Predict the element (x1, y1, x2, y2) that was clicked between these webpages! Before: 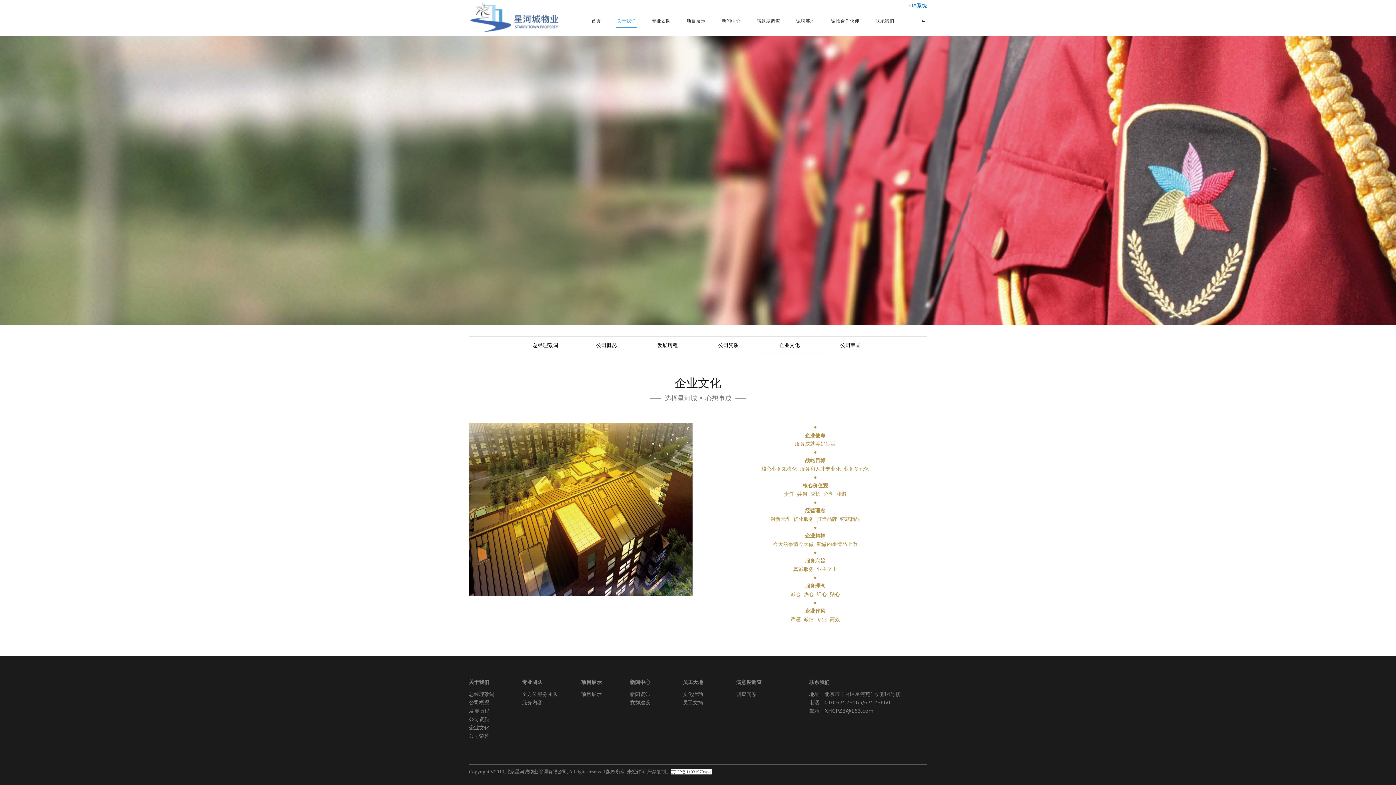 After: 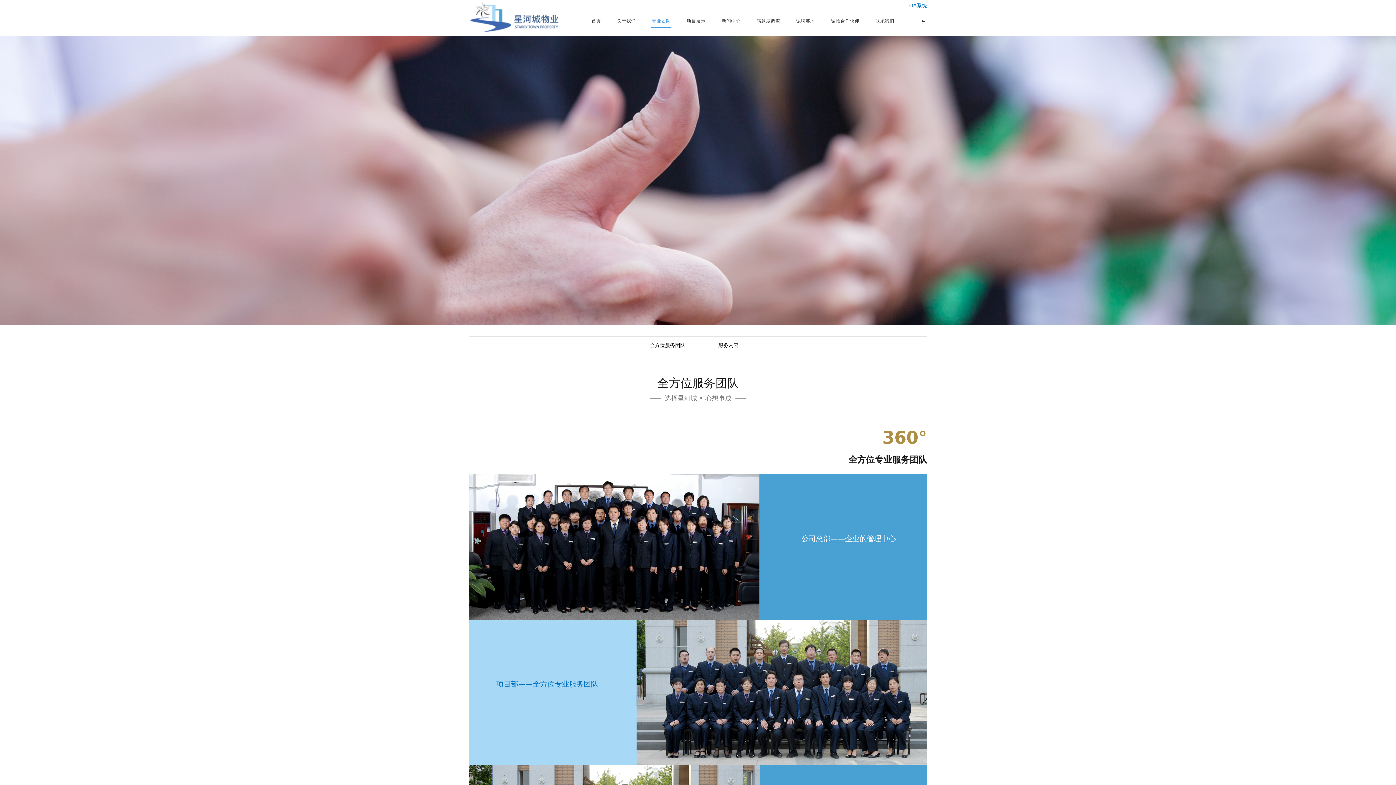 Action: label: 全方位服务团队 bbox: (522, 691, 557, 697)